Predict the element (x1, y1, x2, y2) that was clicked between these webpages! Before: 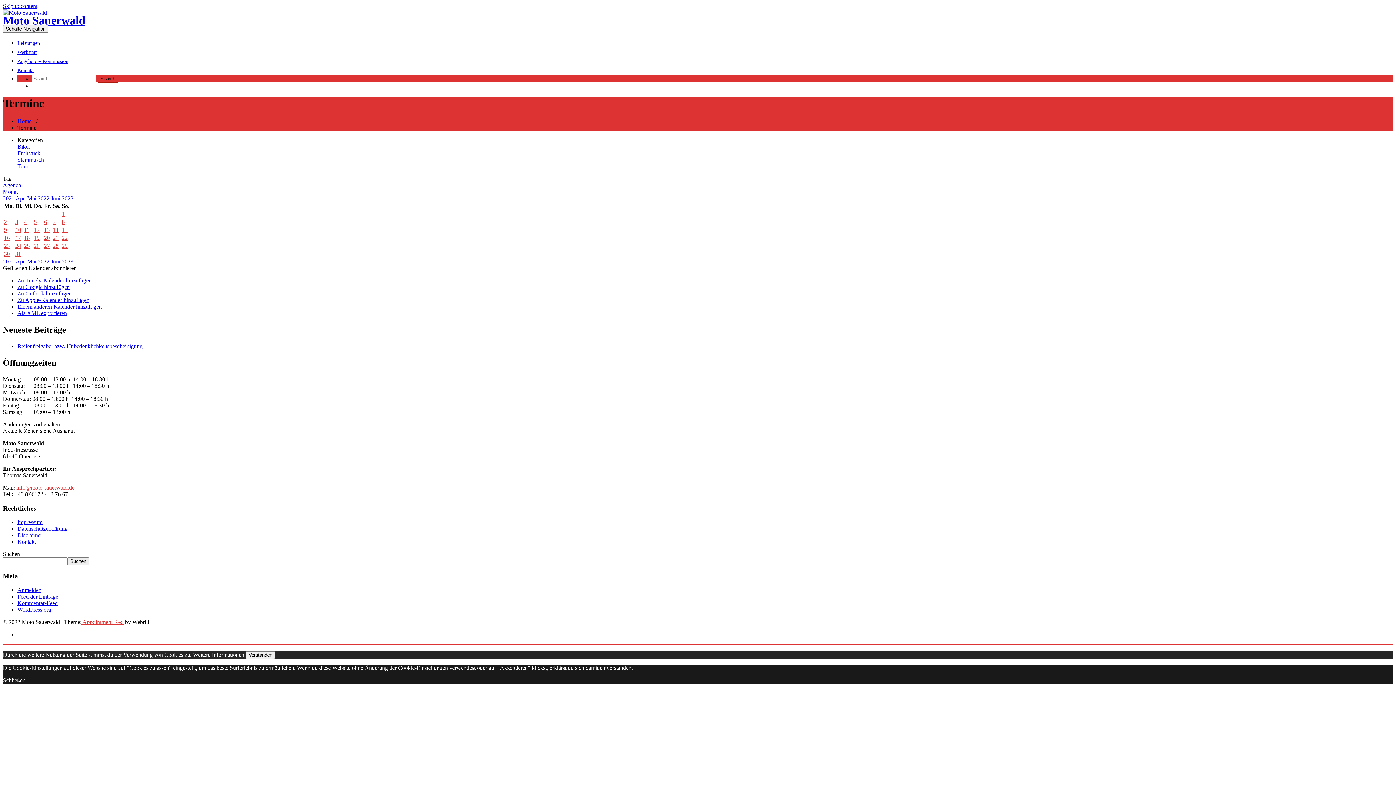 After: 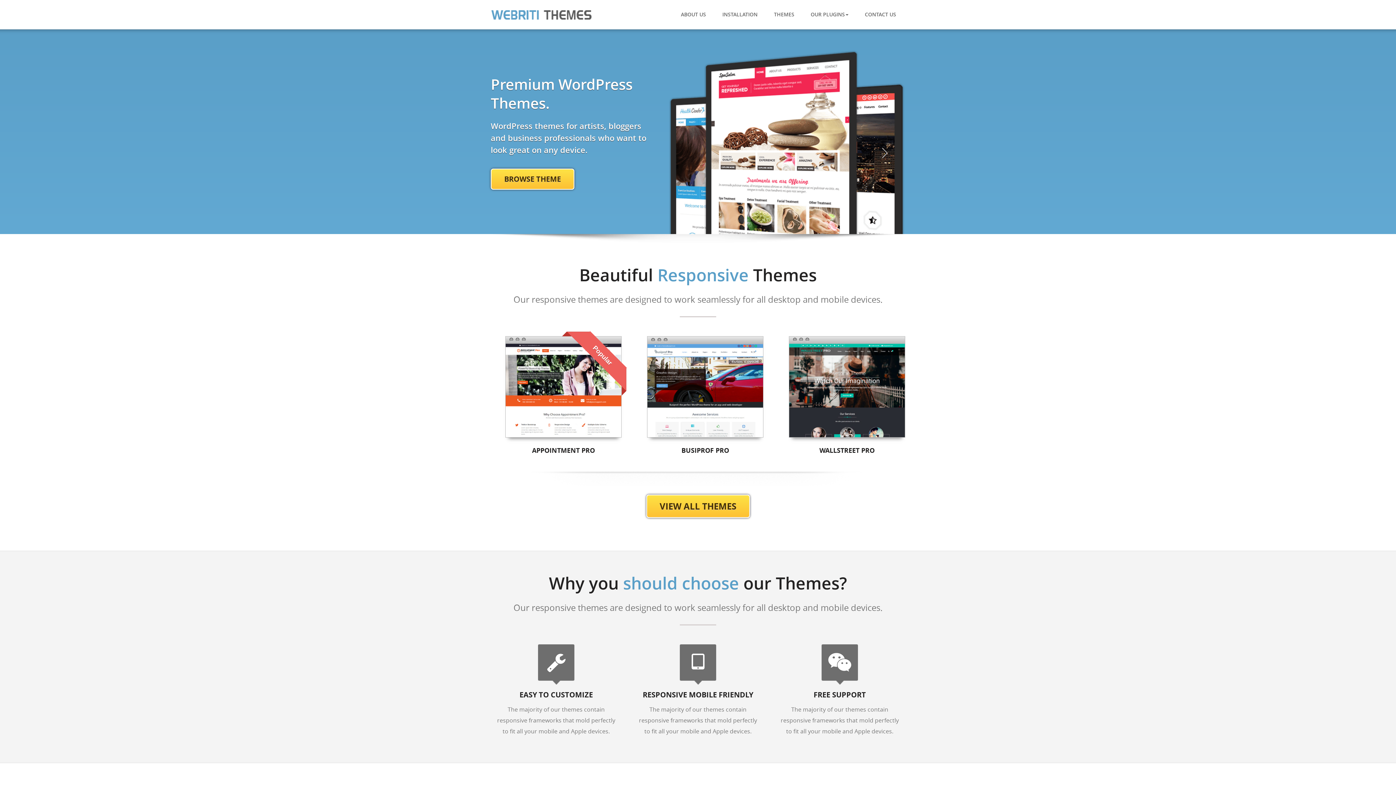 Action: label:  Appointment Red bbox: (81, 619, 123, 625)